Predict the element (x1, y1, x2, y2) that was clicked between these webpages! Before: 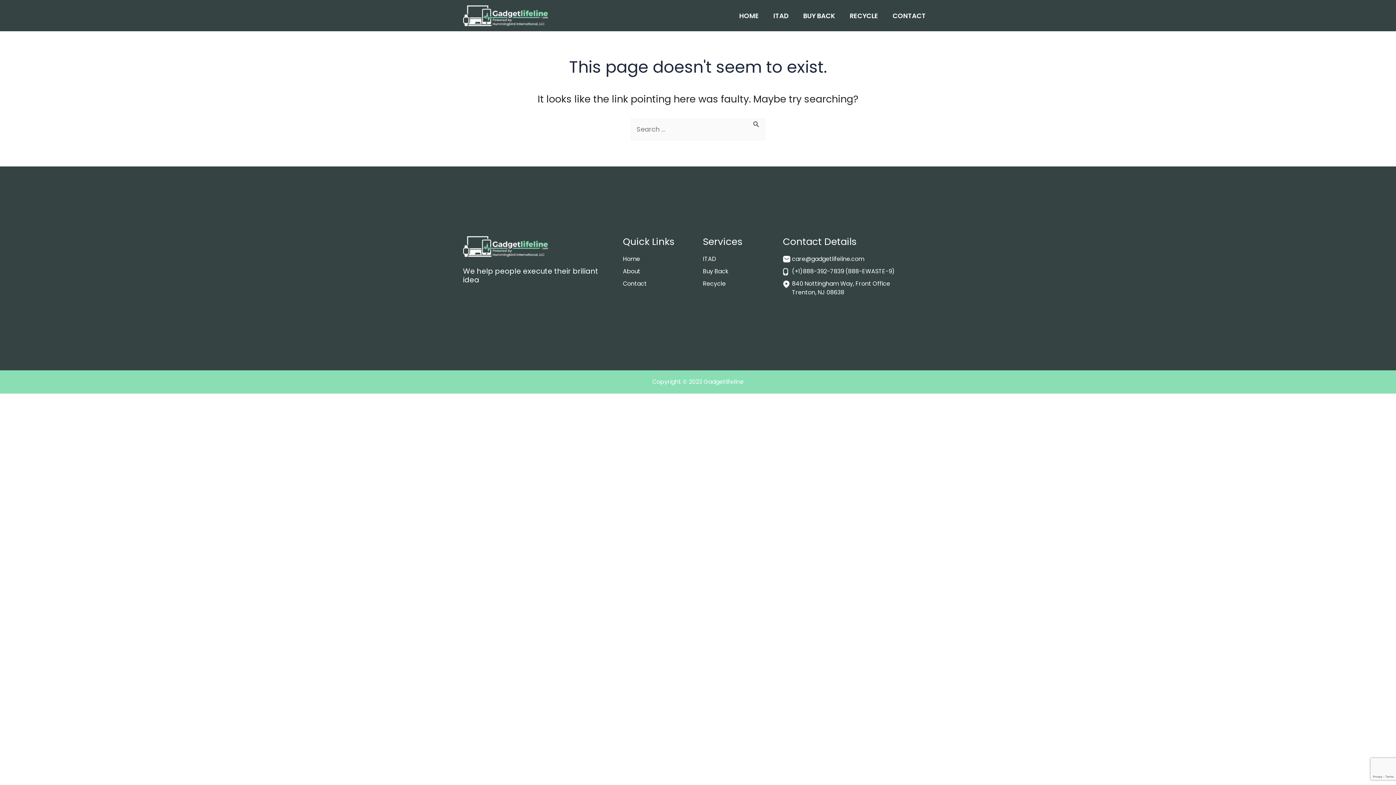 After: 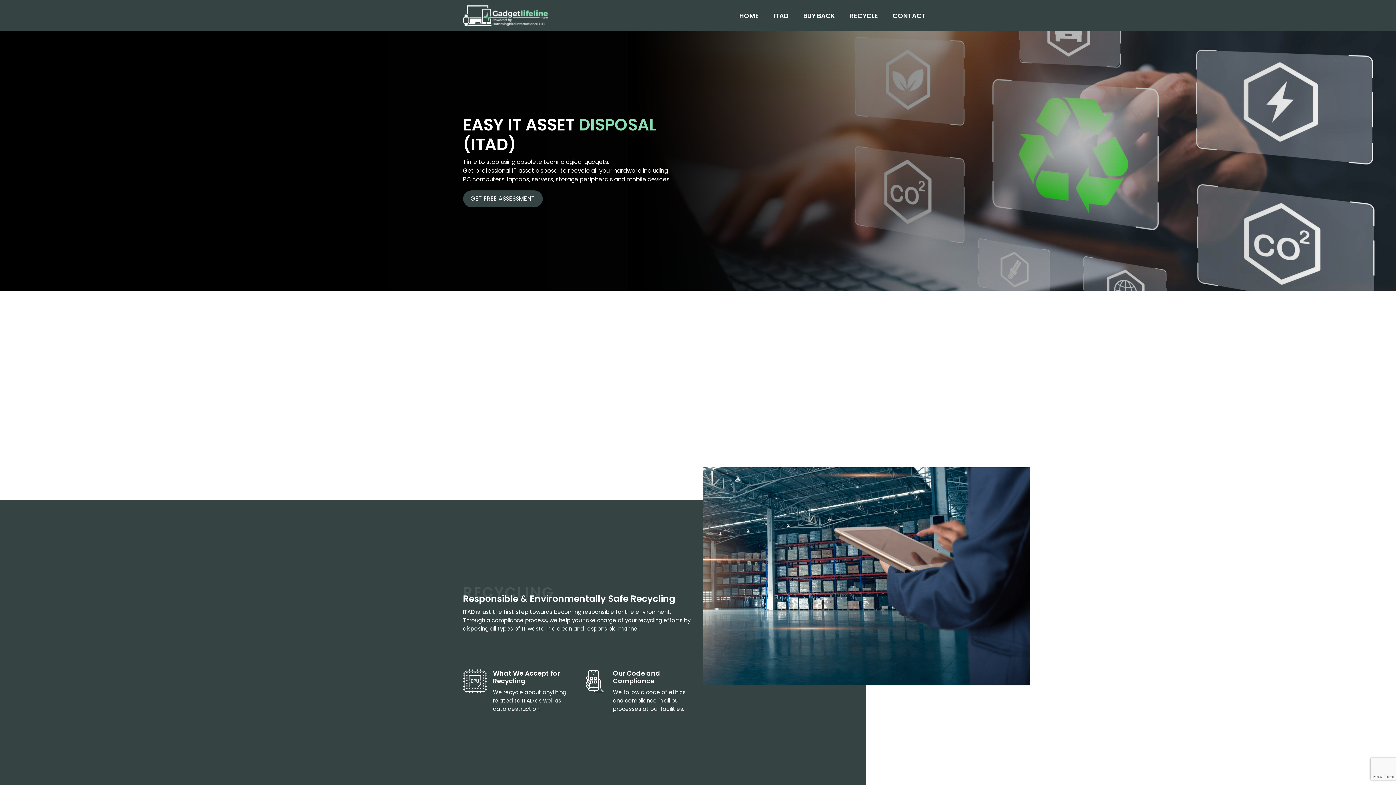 Action: label: ITAD bbox: (703, 255, 716, 263)